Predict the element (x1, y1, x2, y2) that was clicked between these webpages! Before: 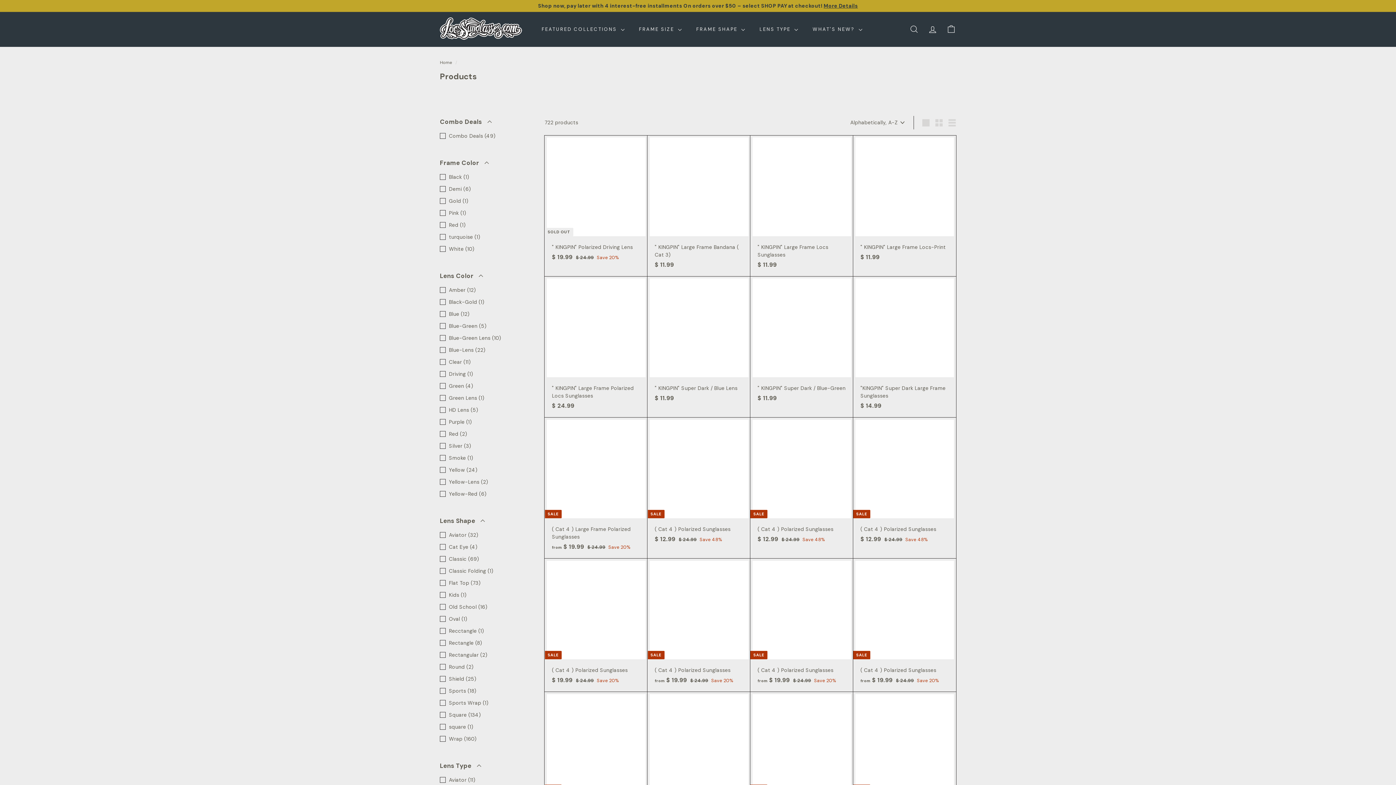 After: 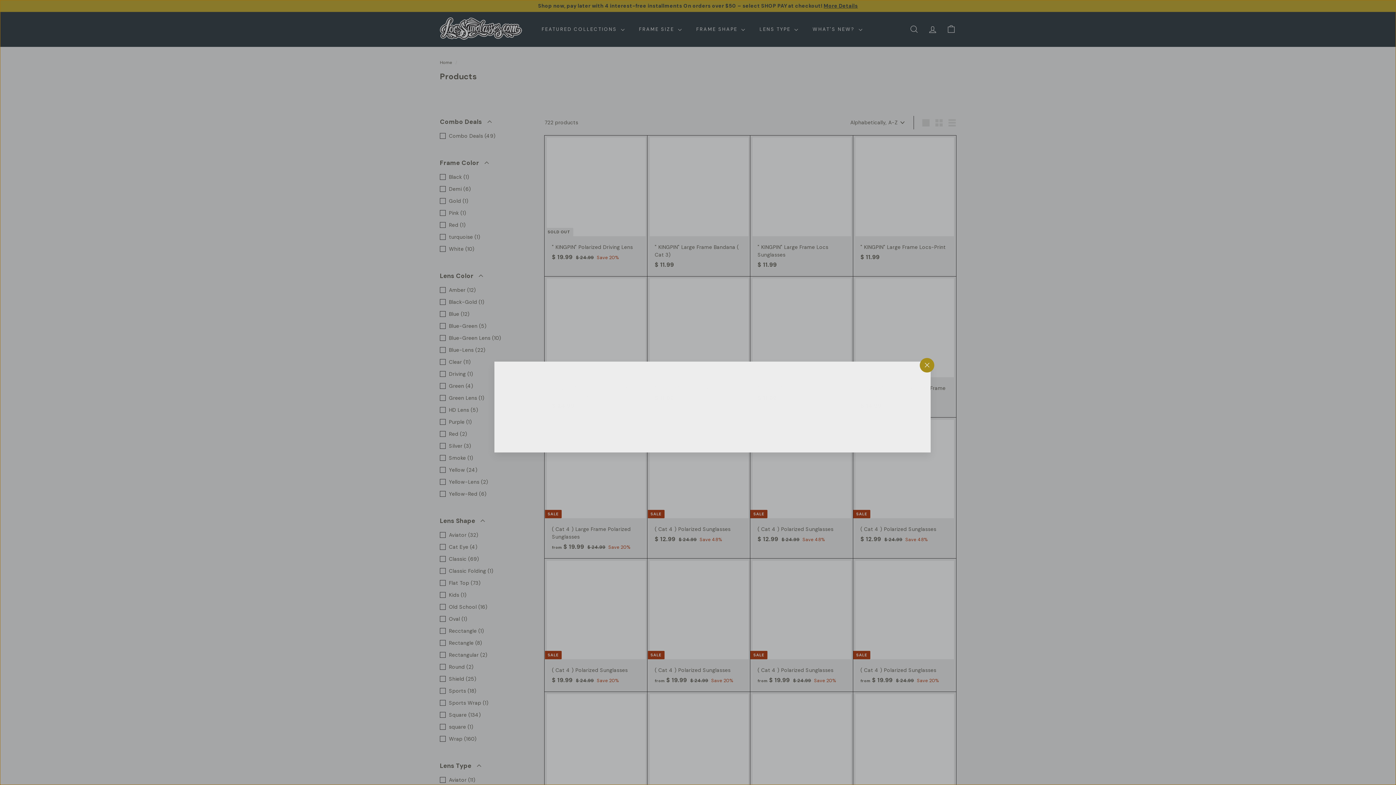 Action: label: Quick shop bbox: (740, 557, 754, 570)